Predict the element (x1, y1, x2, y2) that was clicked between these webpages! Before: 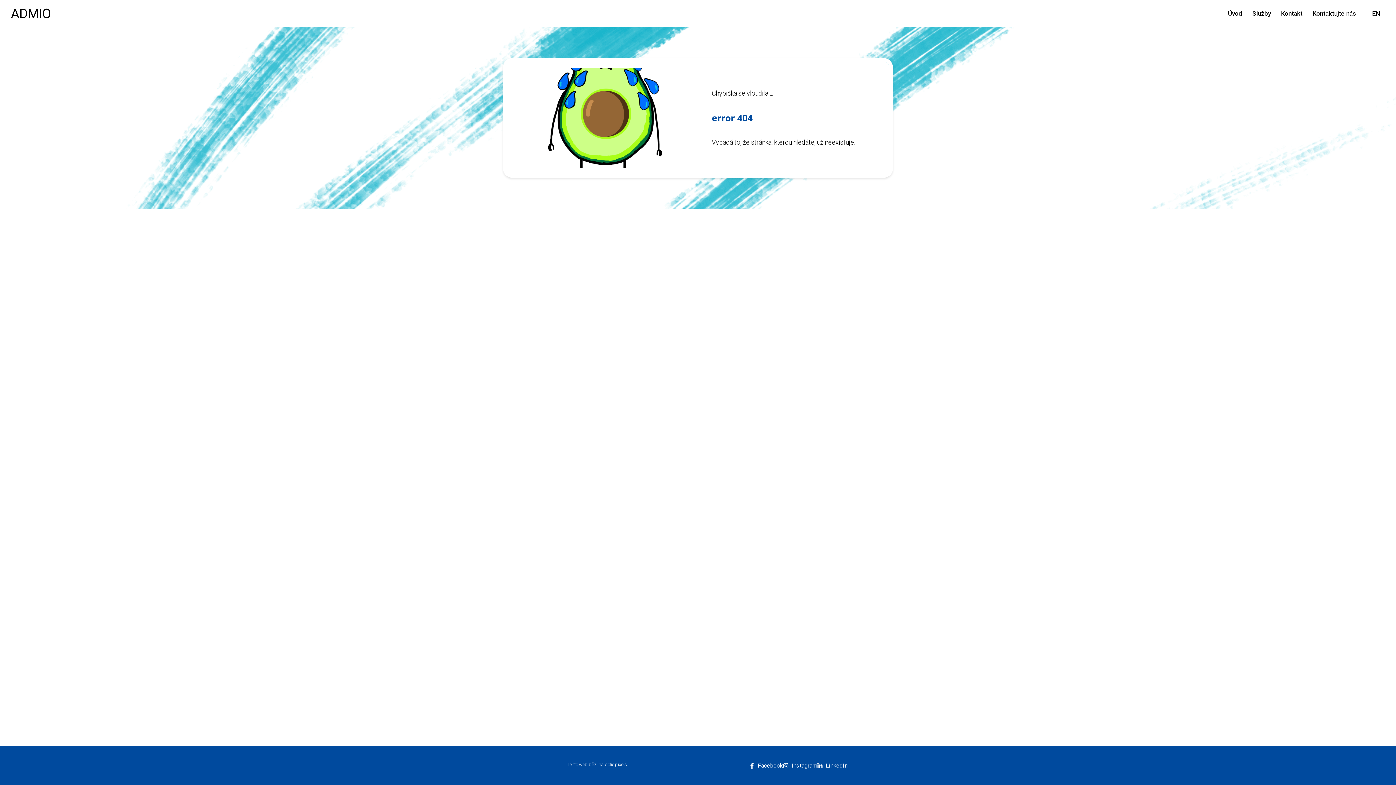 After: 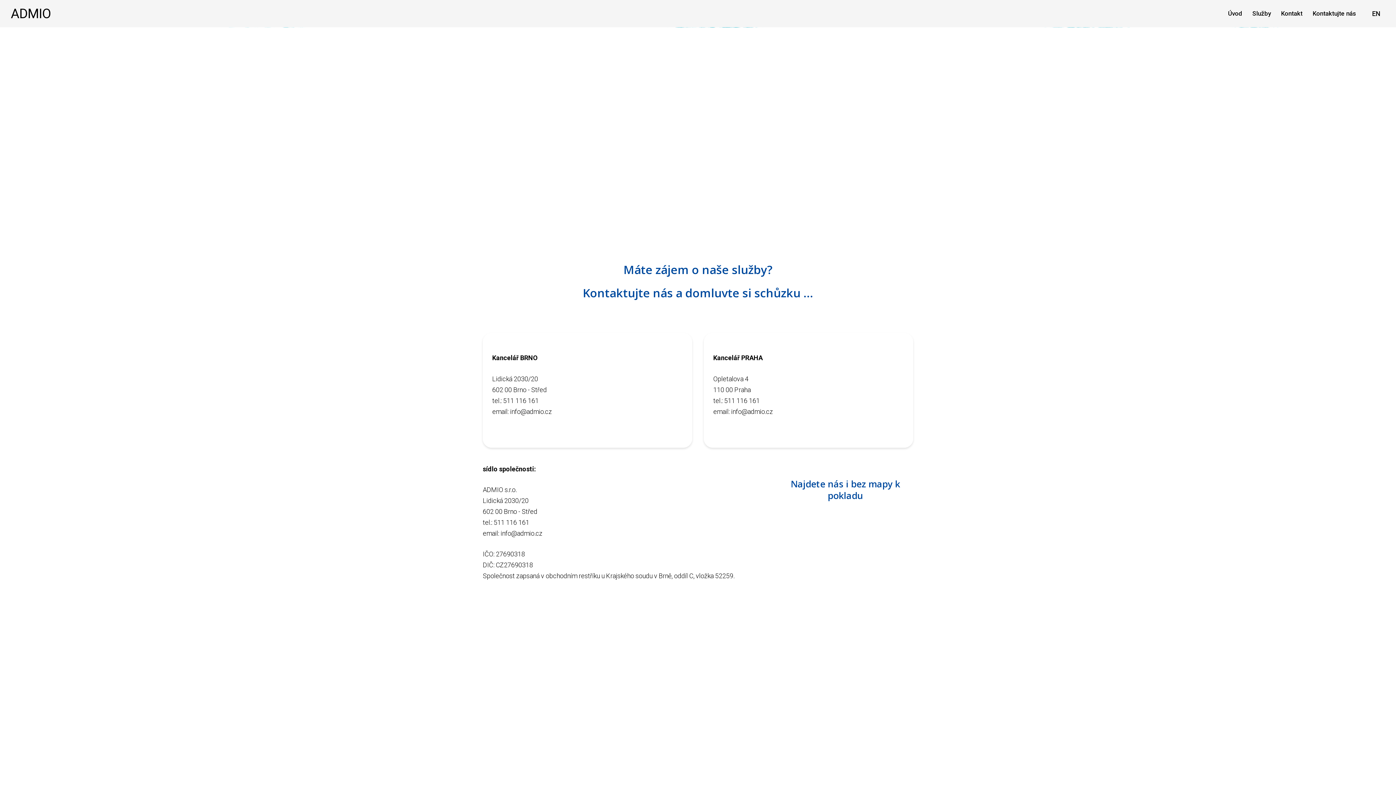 Action: label: Kontakt bbox: (1276, 6, 1308, 21)